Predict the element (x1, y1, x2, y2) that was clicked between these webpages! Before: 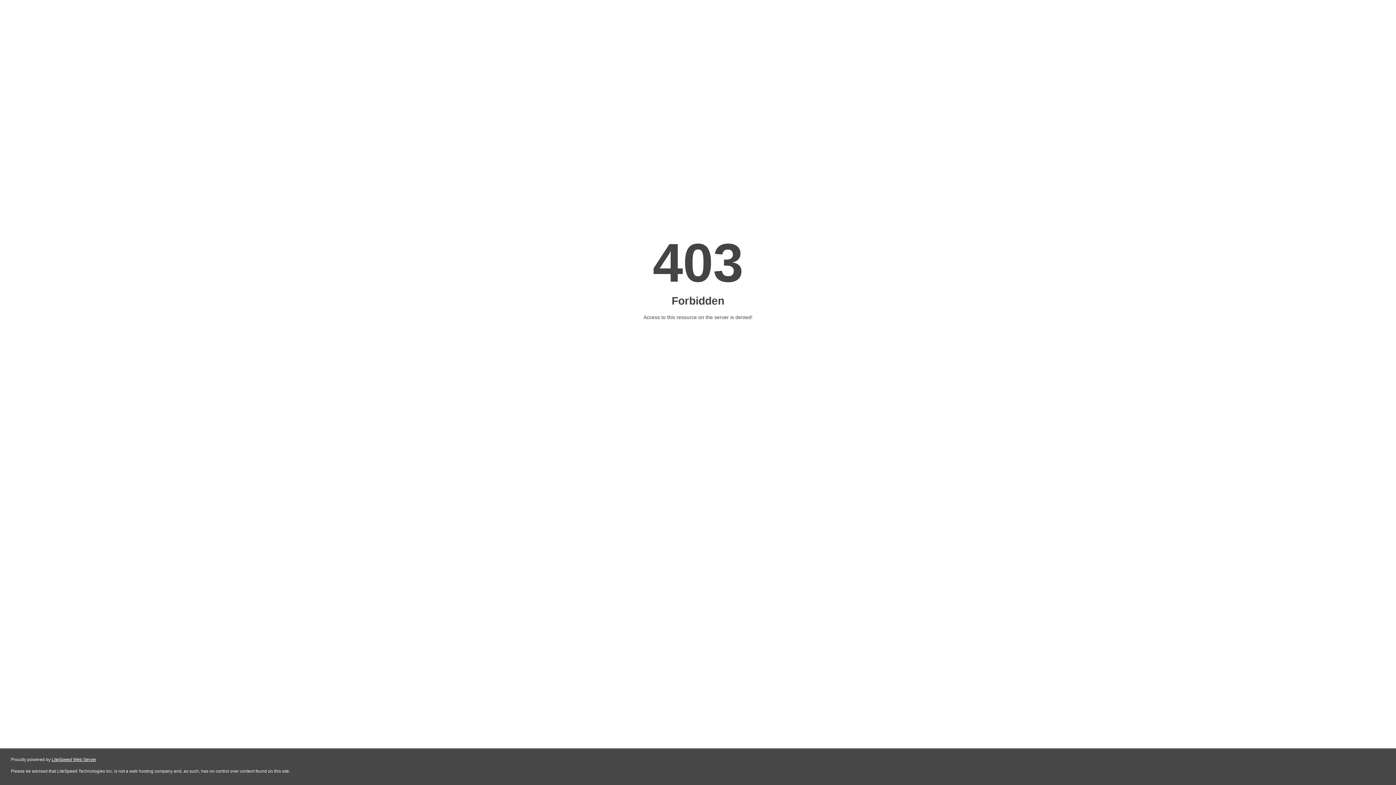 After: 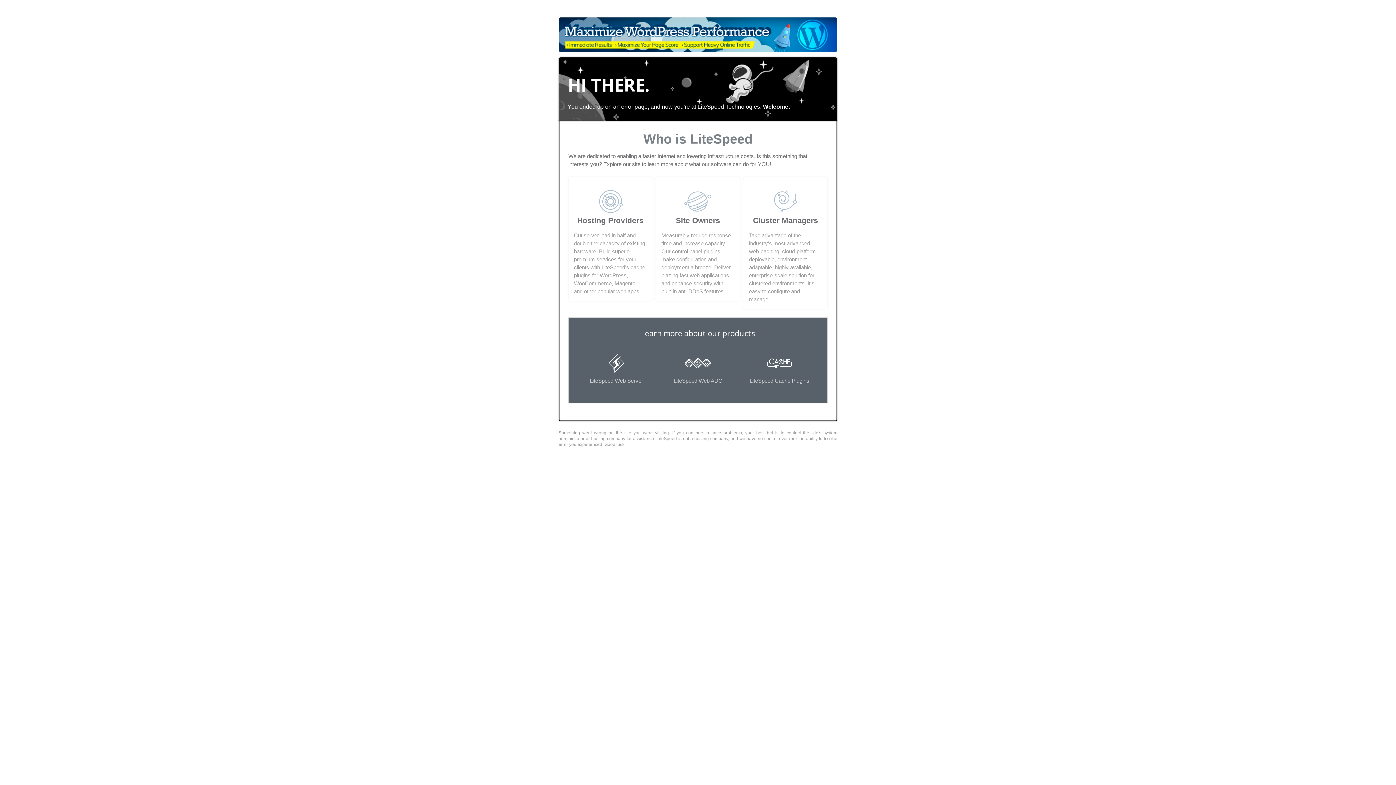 Action: bbox: (51, 757, 96, 762) label: LiteSpeed Web Server